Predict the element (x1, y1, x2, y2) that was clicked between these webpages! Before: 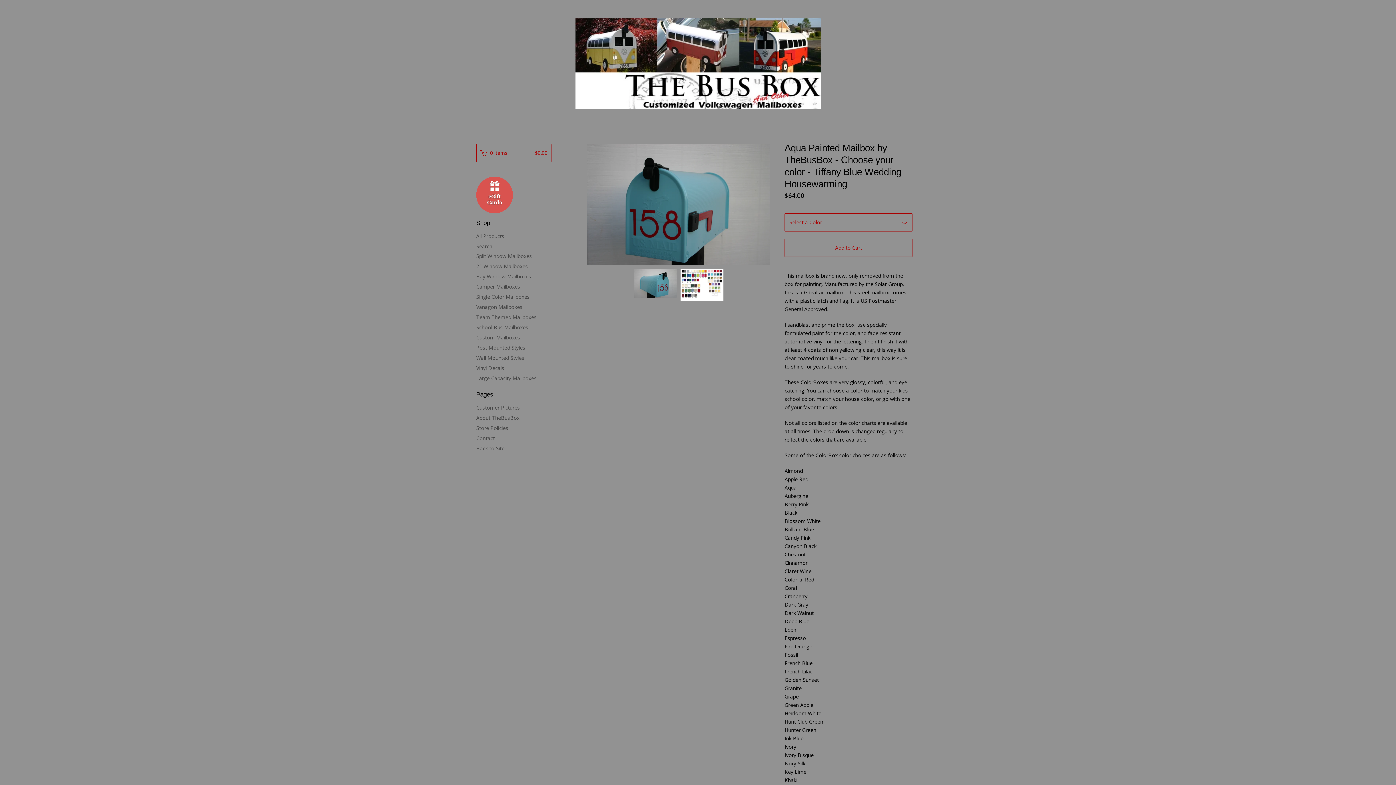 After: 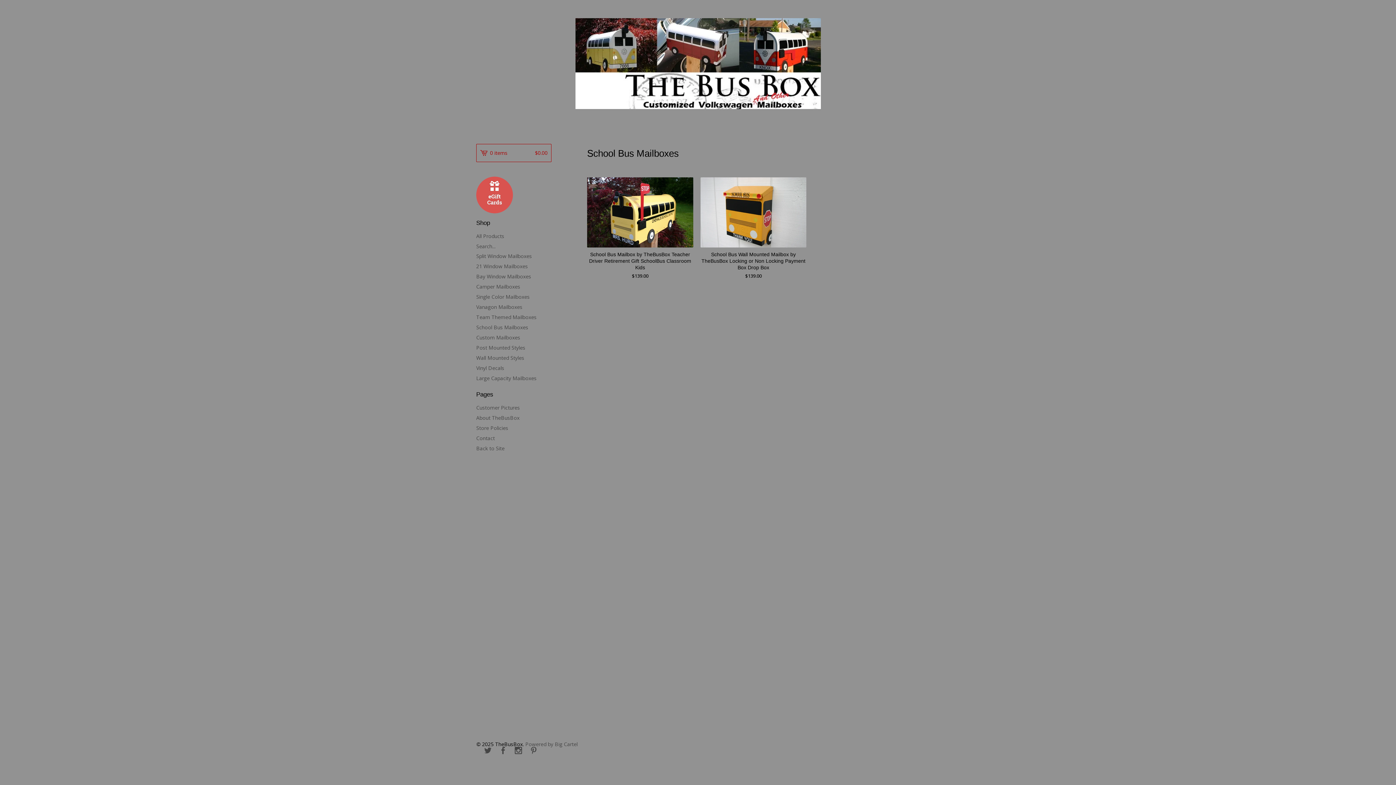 Action: label: School Bus Mailboxes bbox: (476, 322, 551, 332)